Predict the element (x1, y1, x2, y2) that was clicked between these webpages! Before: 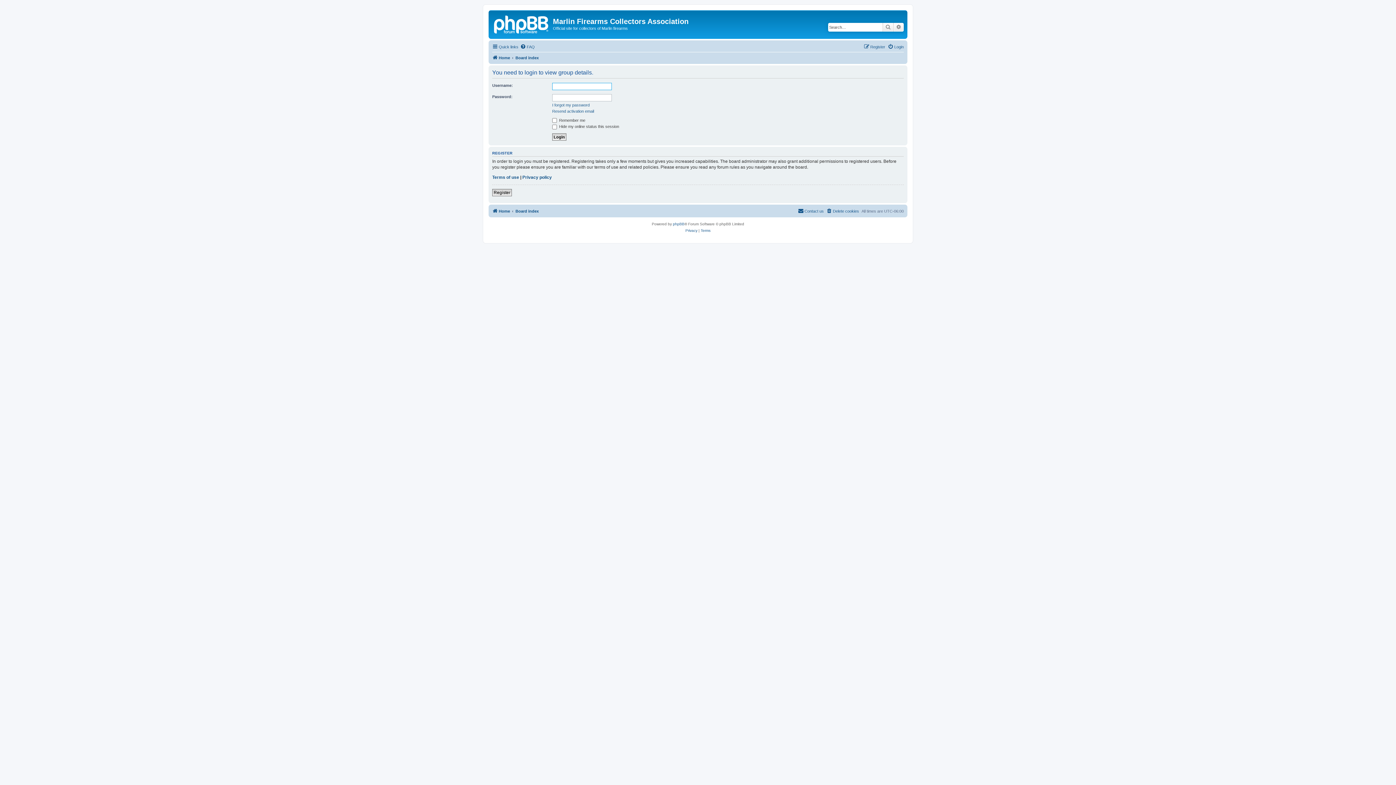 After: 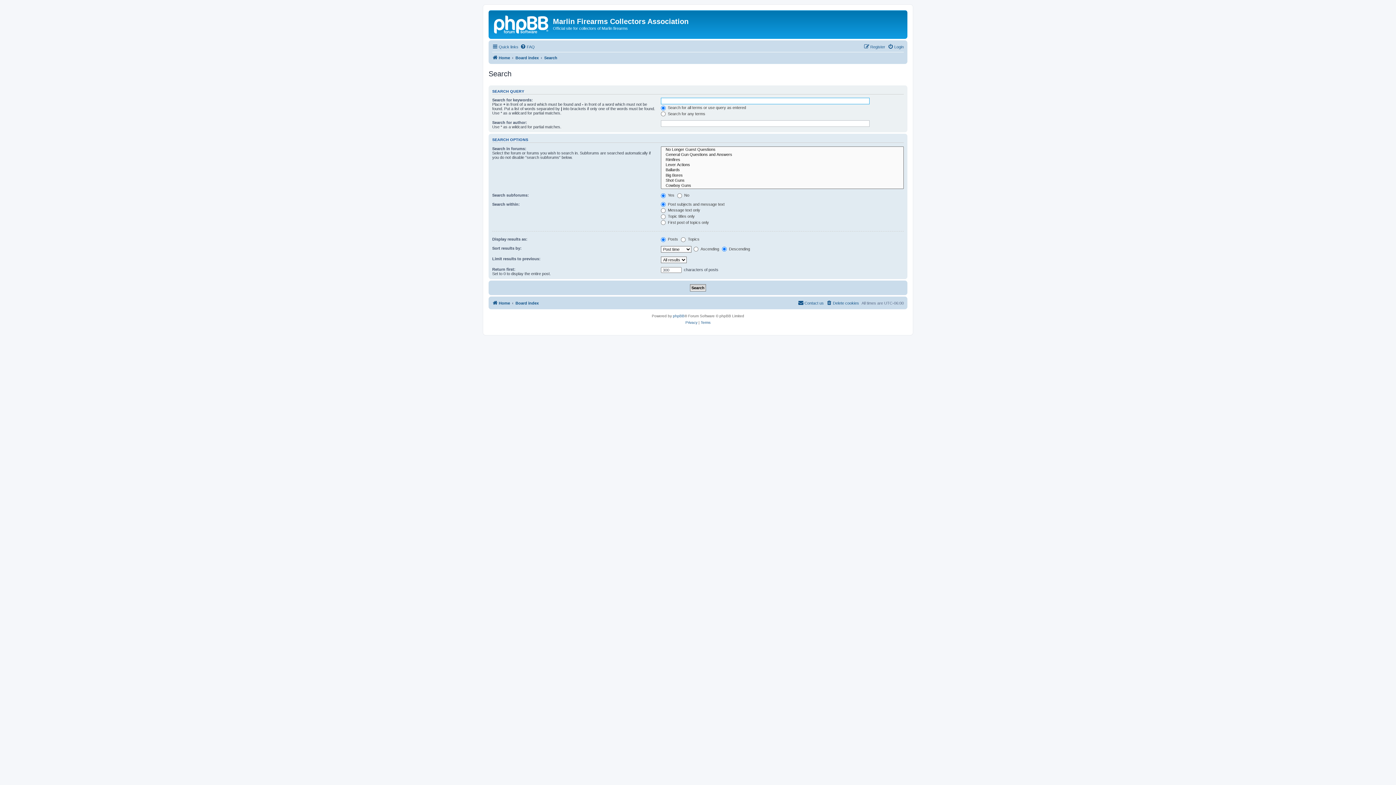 Action: bbox: (882, 22, 893, 31) label: Search